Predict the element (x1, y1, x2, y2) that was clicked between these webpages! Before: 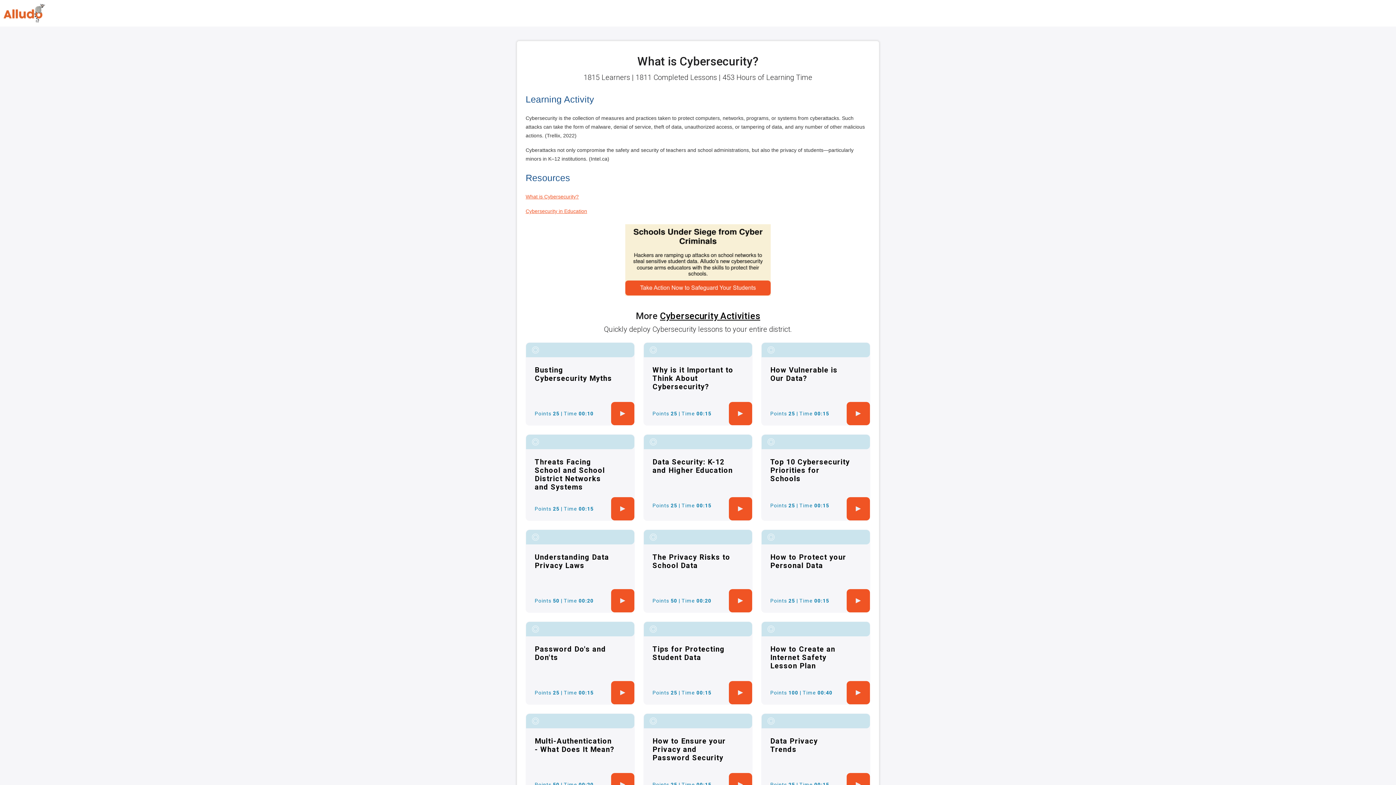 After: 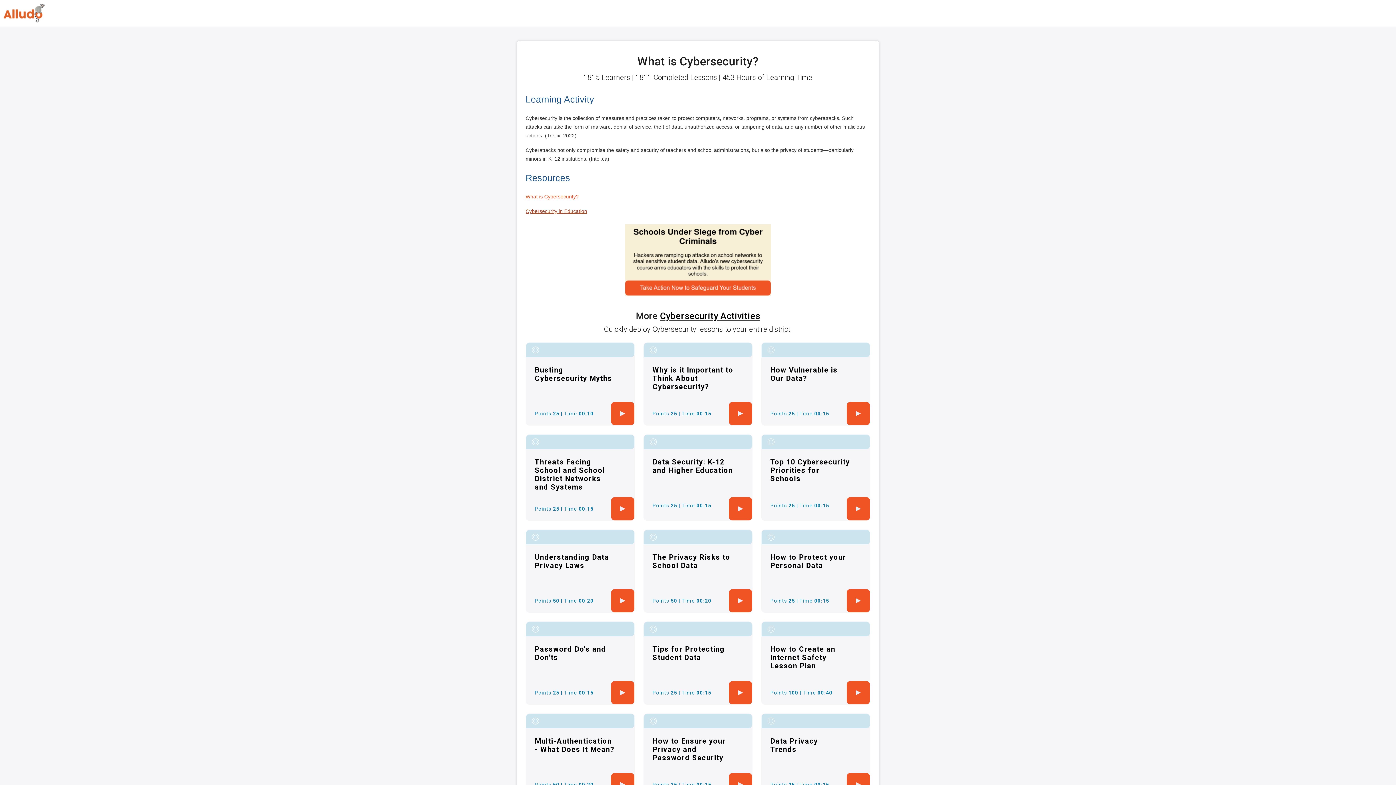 Action: label: Cybersecurity in Education bbox: (525, 208, 587, 214)